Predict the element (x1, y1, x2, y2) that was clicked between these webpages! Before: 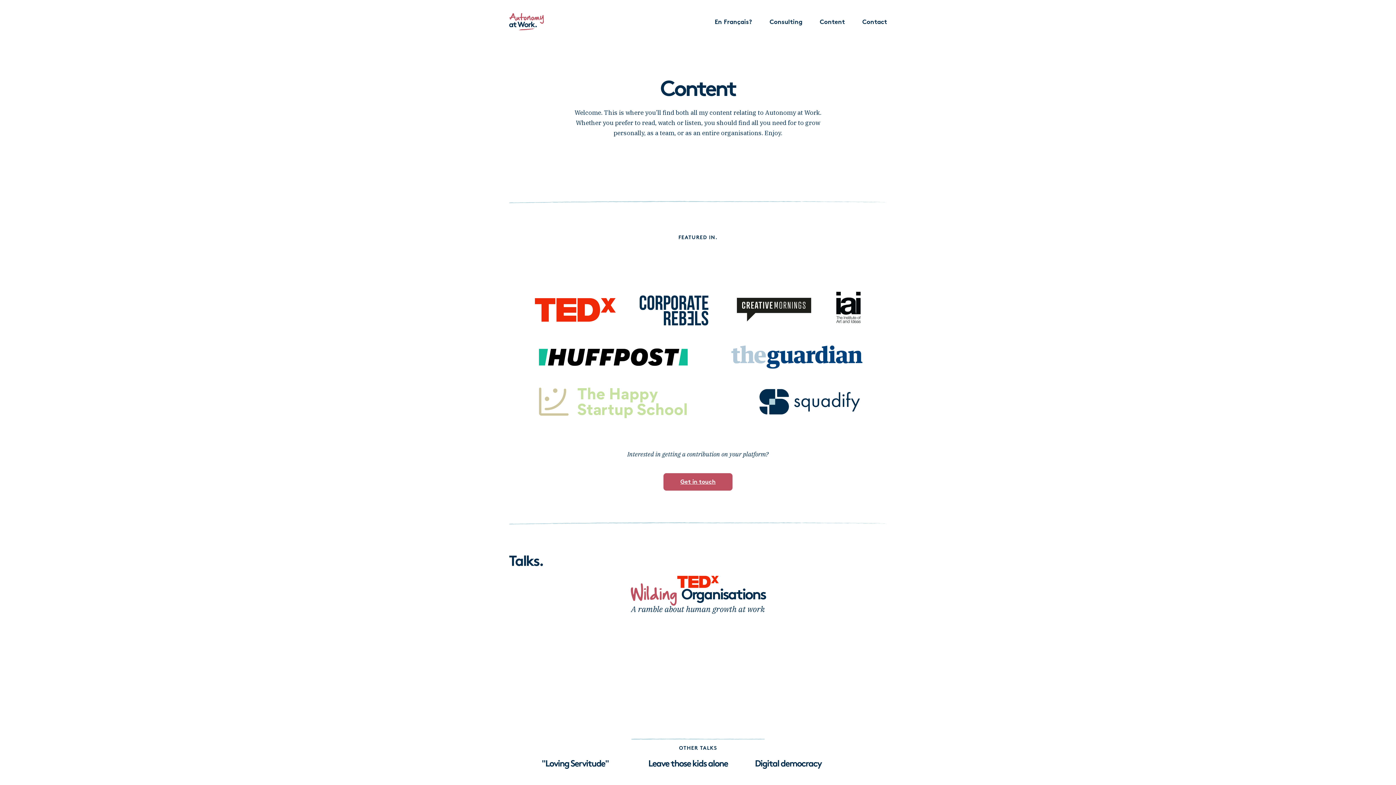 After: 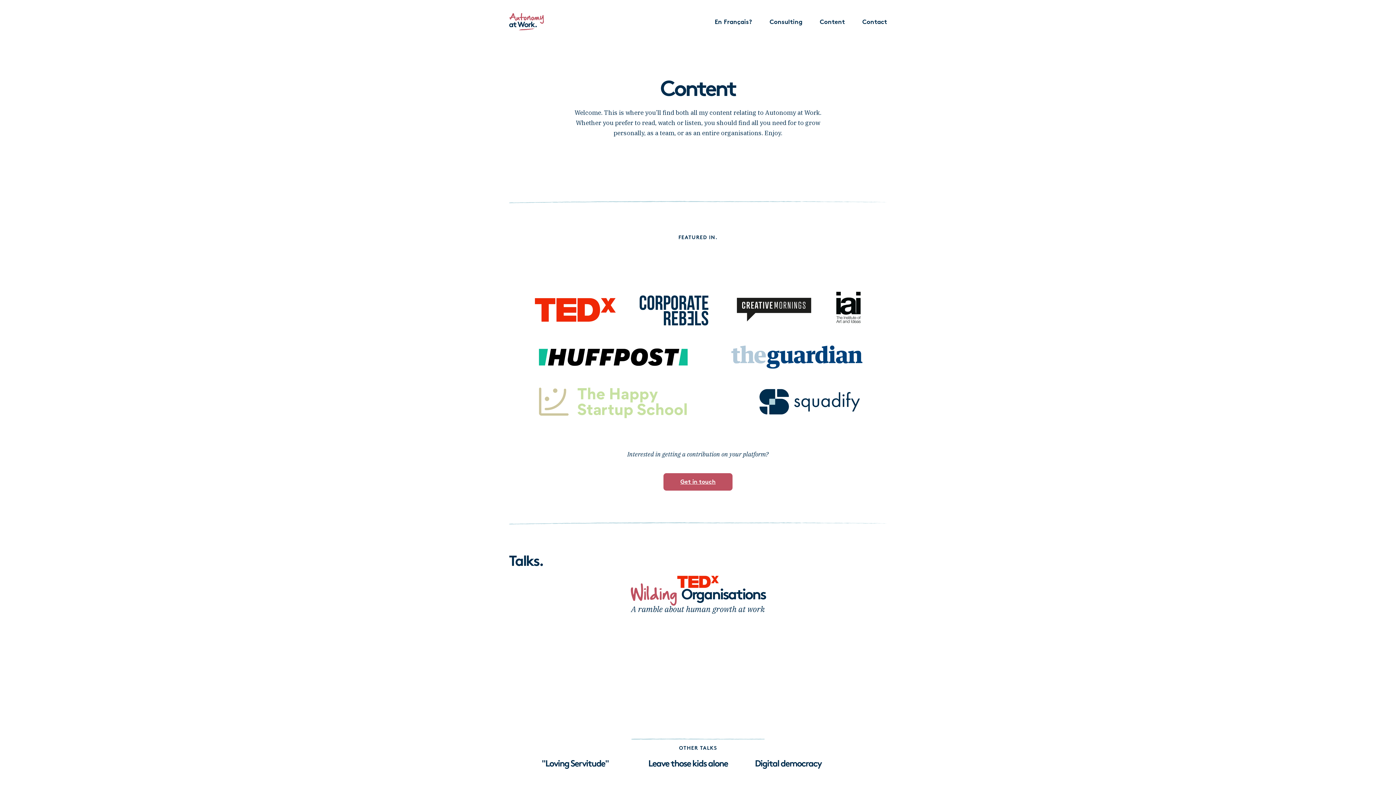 Action: bbox: (811, 11, 853, 32) label: Content